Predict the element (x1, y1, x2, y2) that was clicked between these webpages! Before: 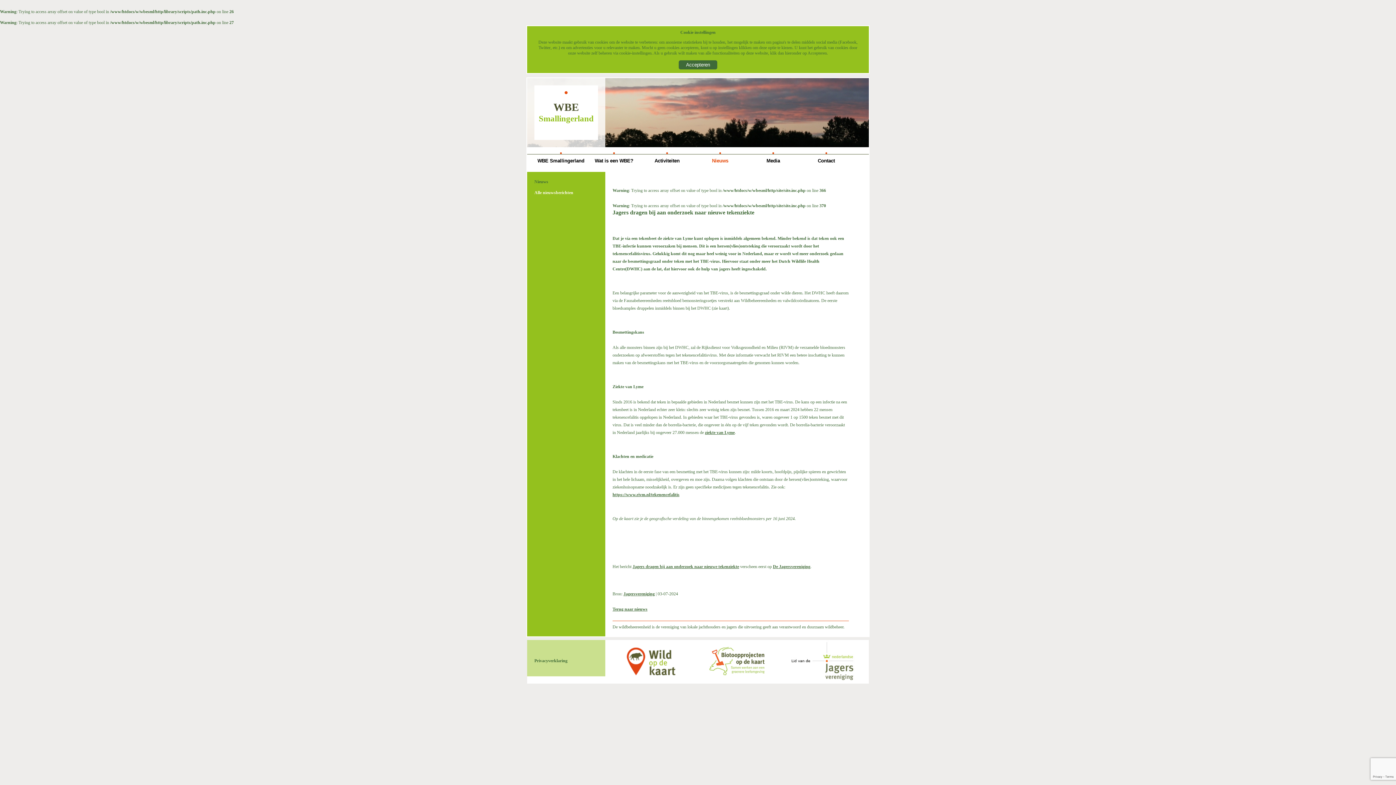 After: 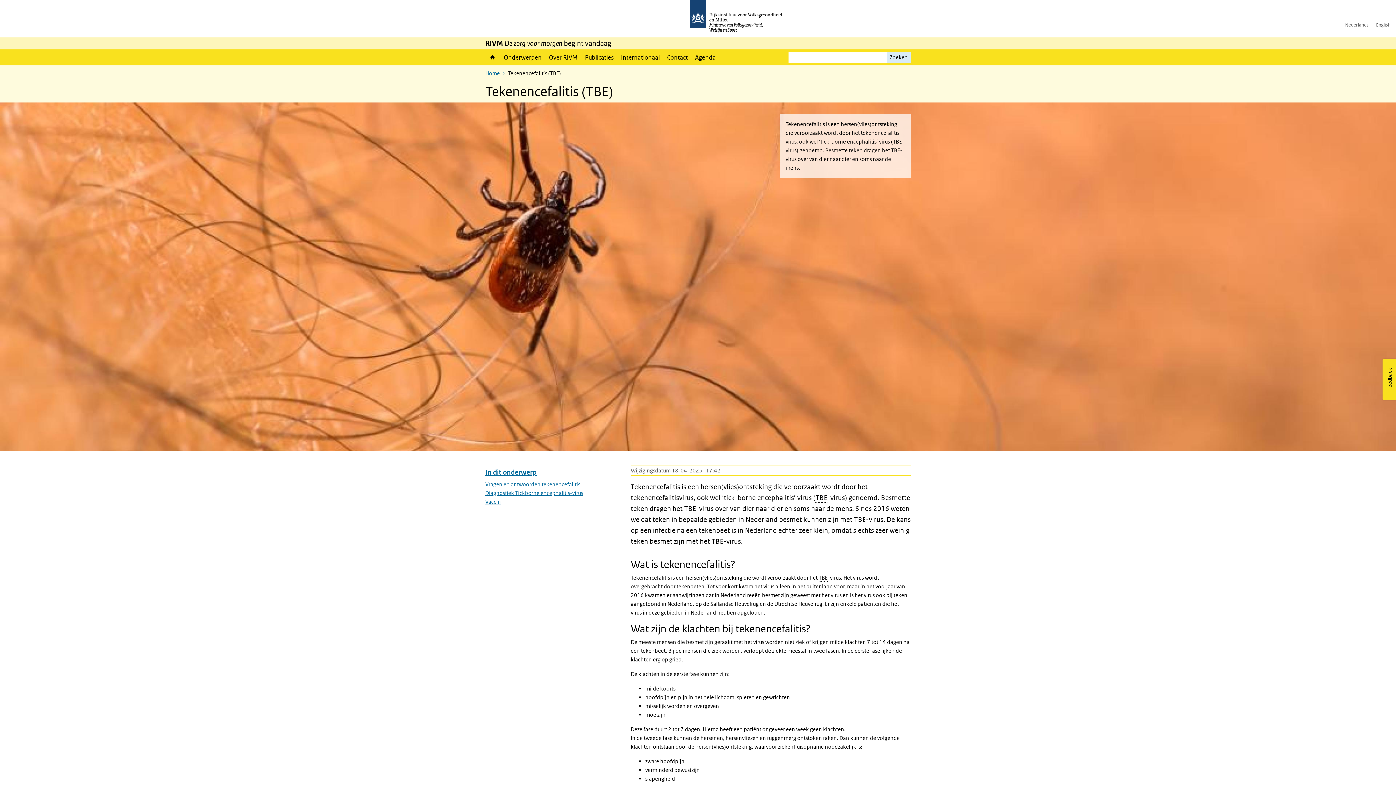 Action: label: https://www.rivm.nl/tekenencefalitis bbox: (612, 492, 679, 497)